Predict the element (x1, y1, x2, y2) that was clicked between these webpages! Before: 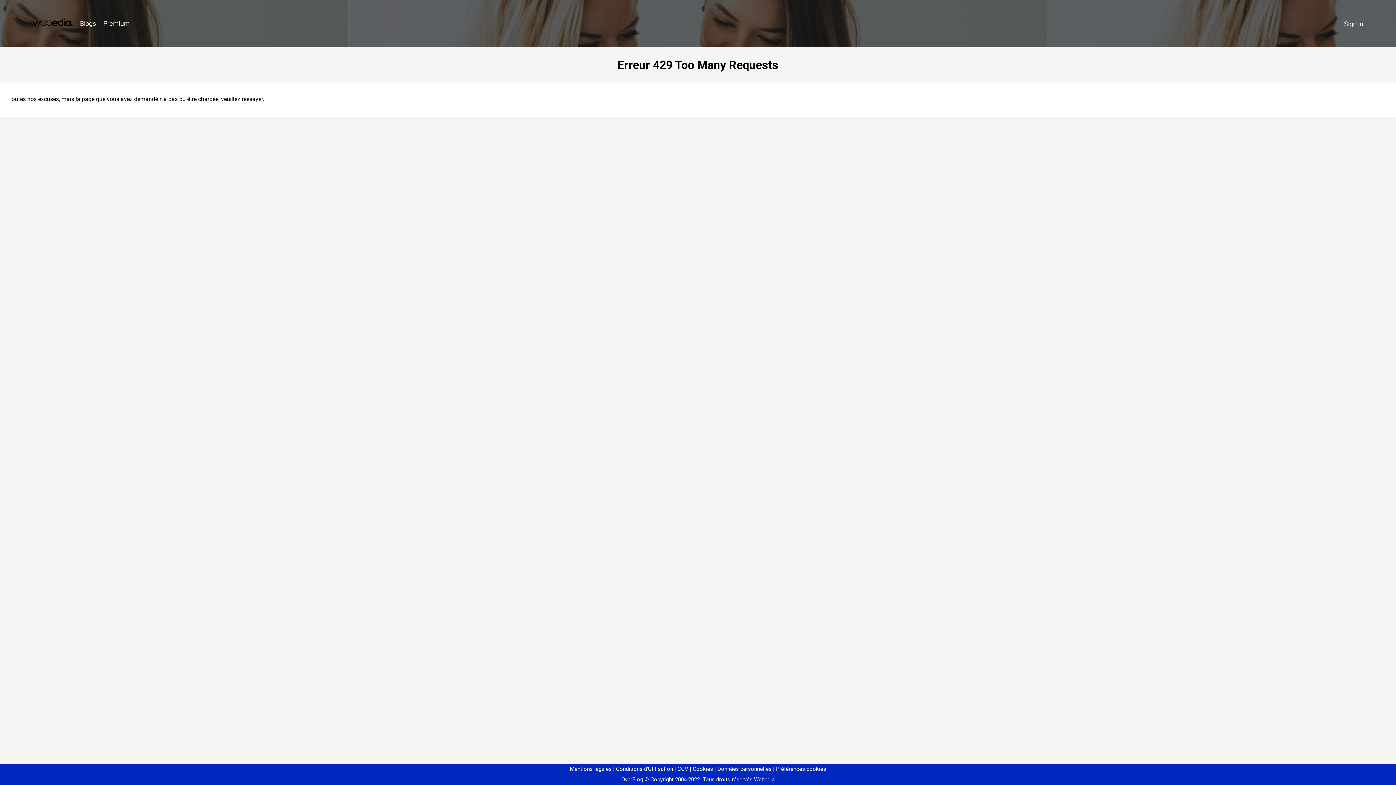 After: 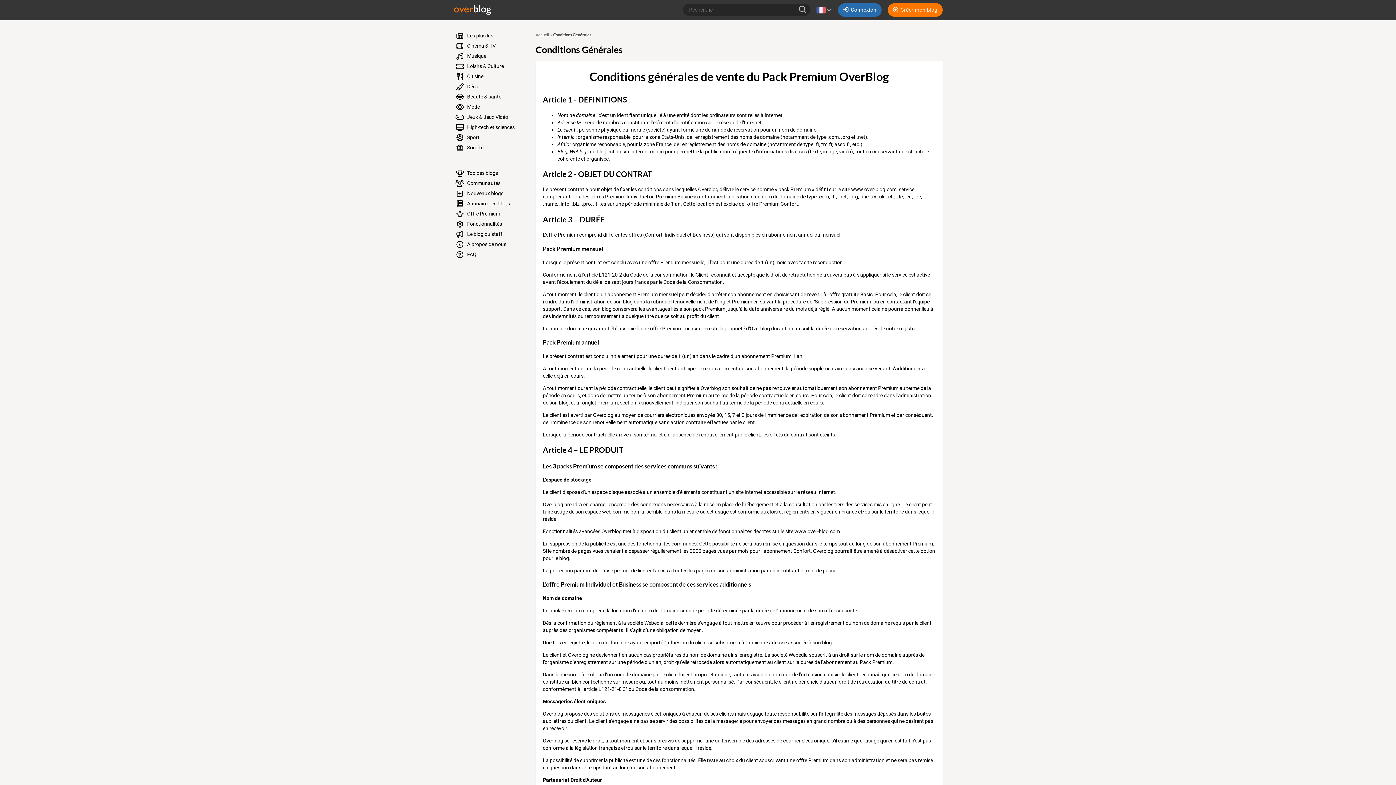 Action: label: CGV bbox: (674, 766, 688, 772)